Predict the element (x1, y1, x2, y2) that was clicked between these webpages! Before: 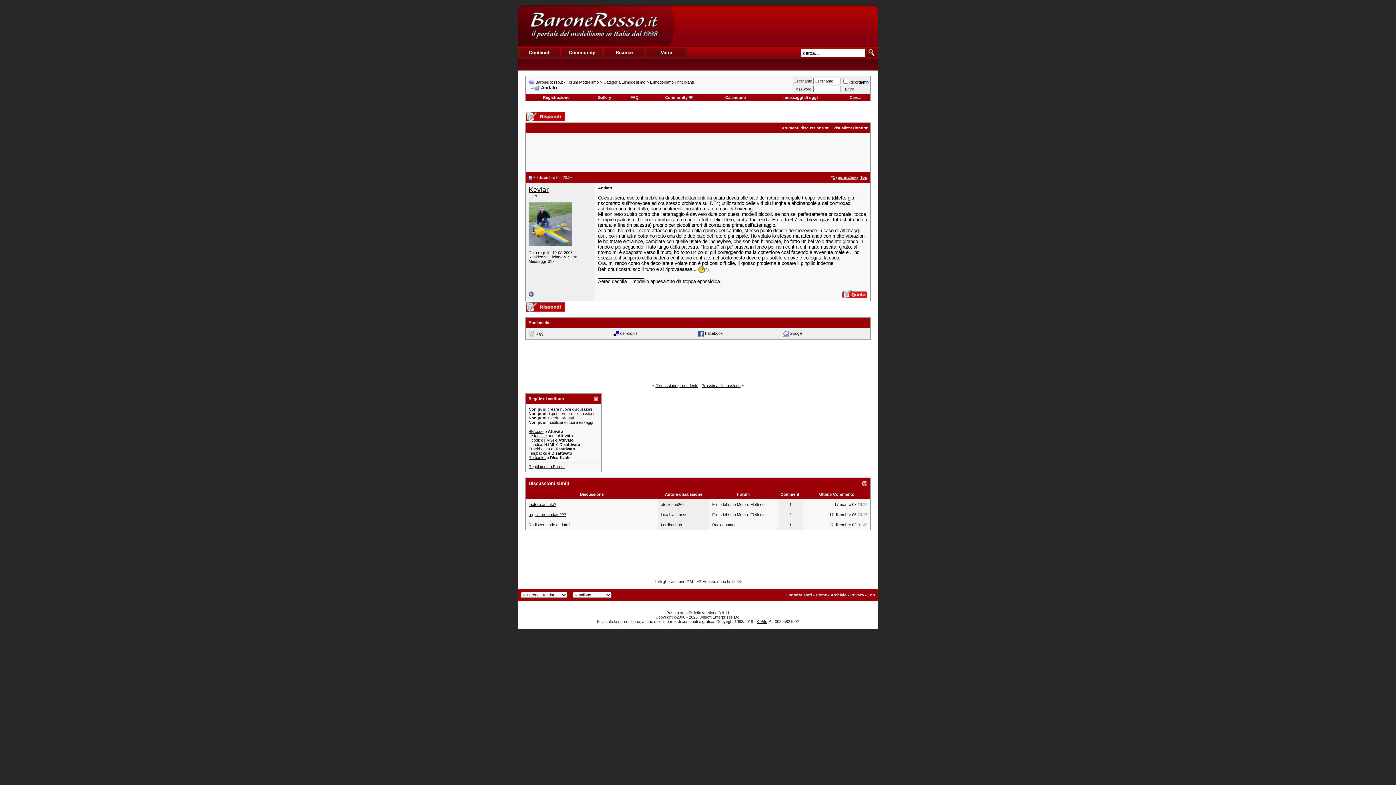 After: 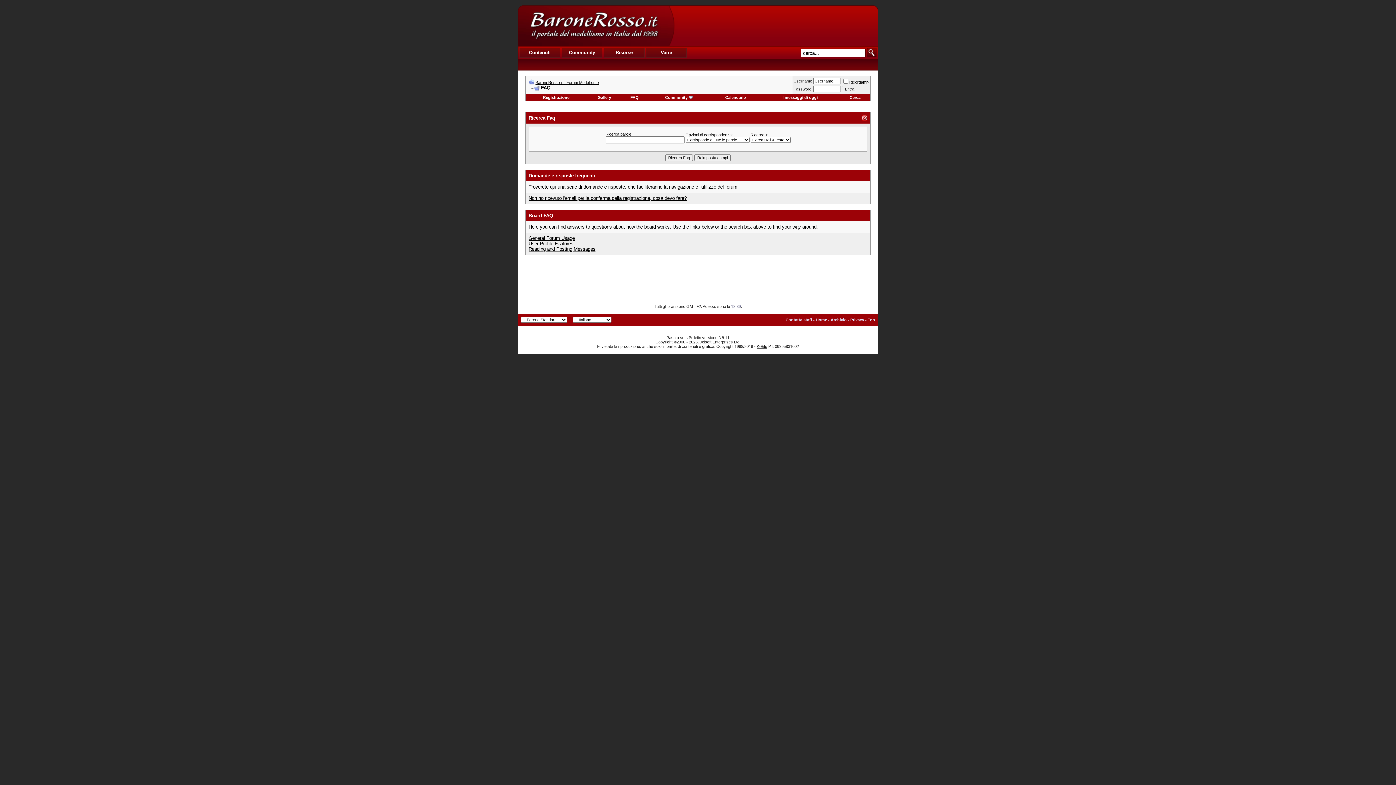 Action: bbox: (630, 95, 638, 99) label: FAQ